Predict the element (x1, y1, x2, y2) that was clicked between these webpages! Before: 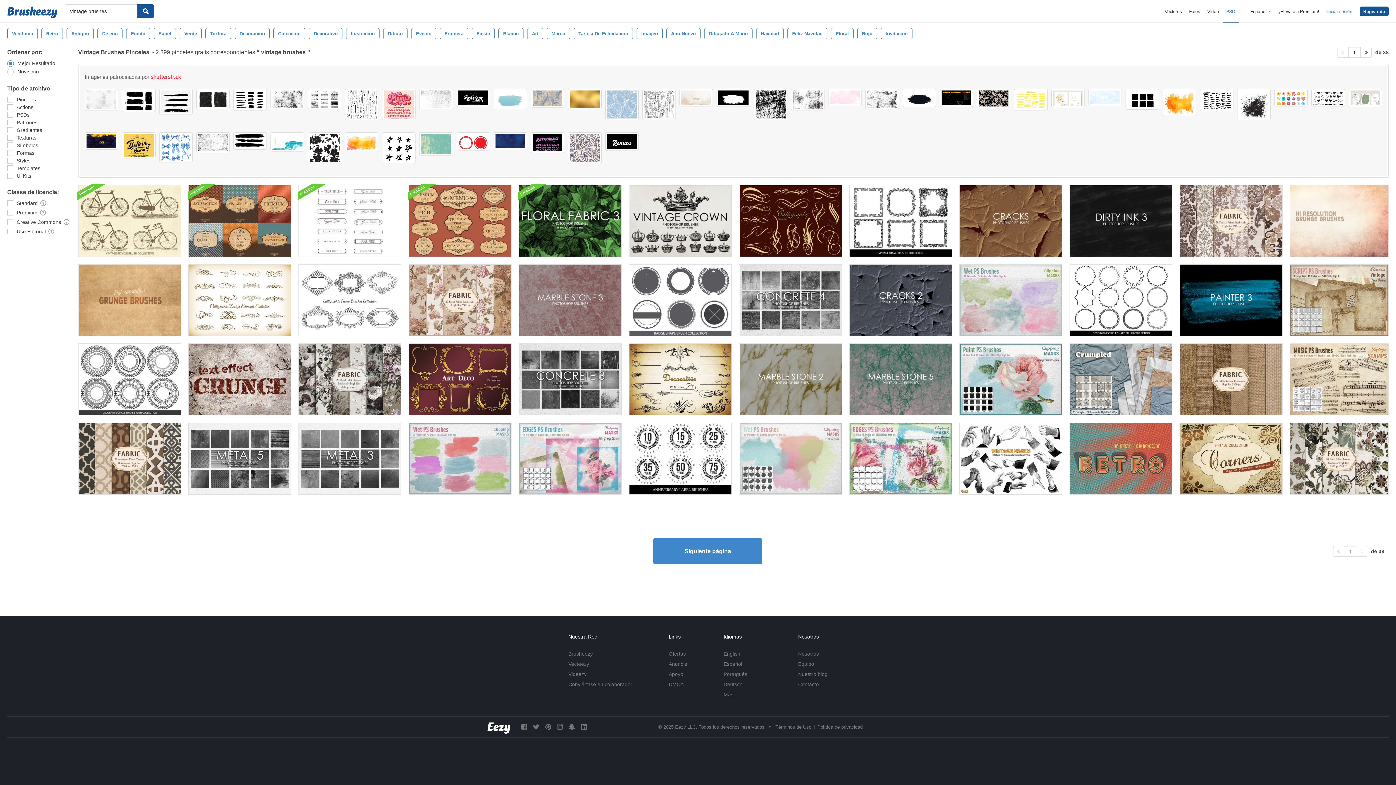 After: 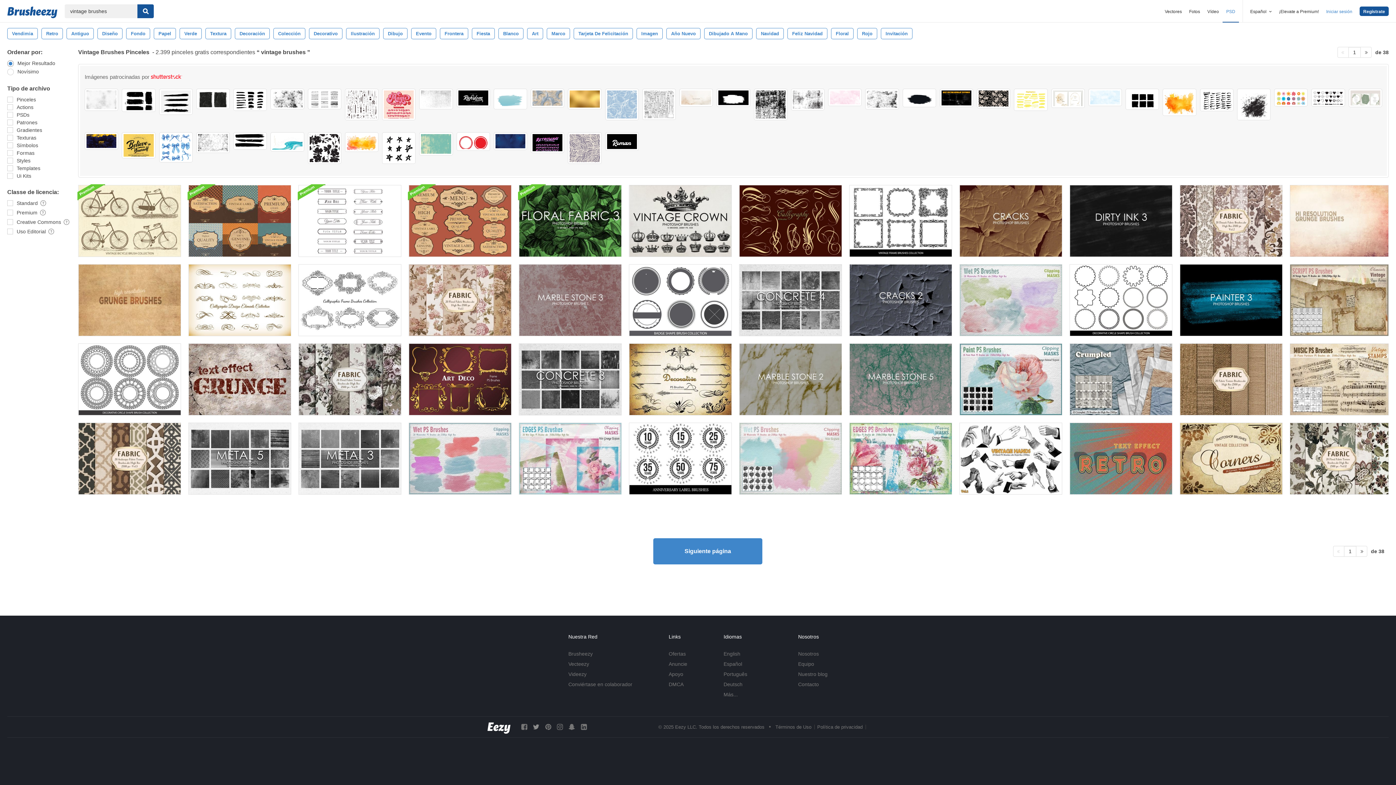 Action: bbox: (533, 723, 539, 730)